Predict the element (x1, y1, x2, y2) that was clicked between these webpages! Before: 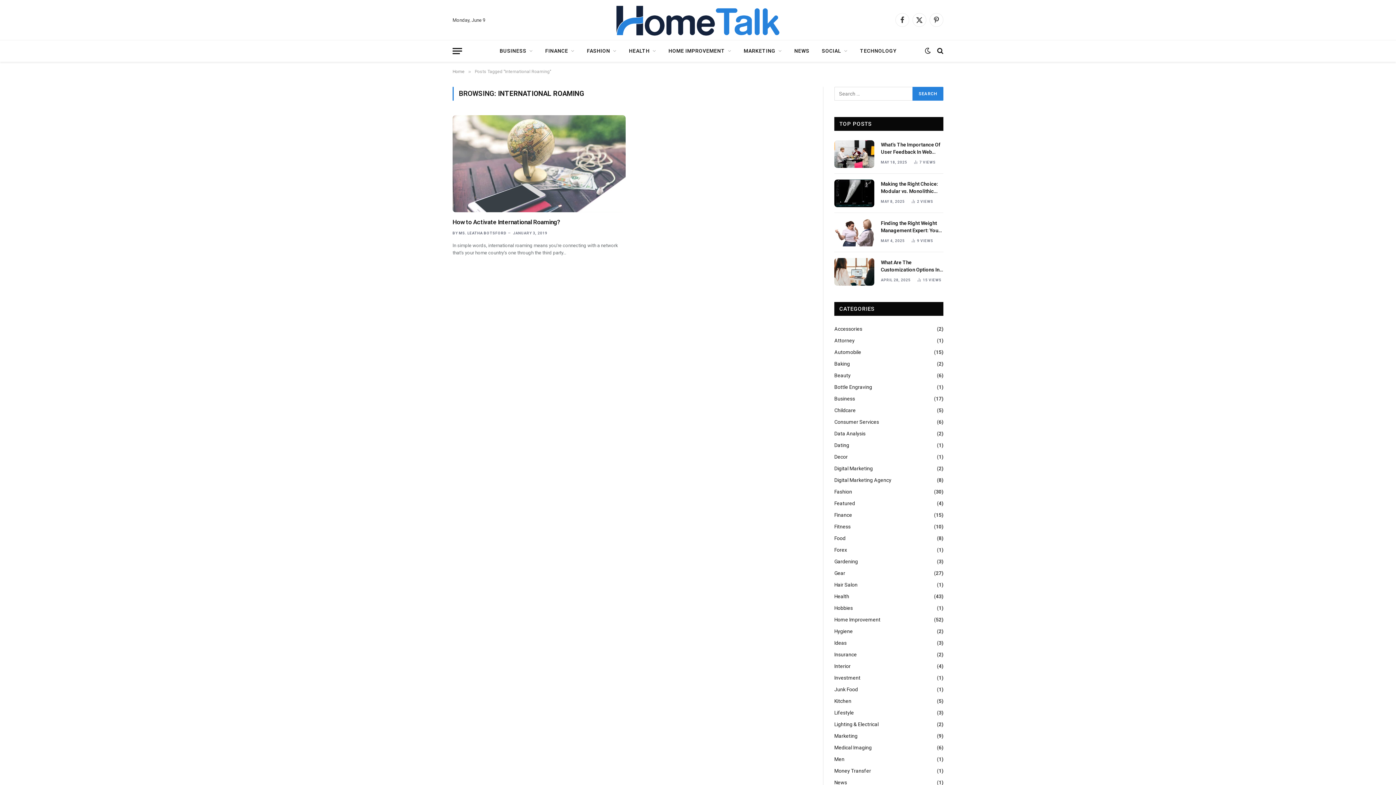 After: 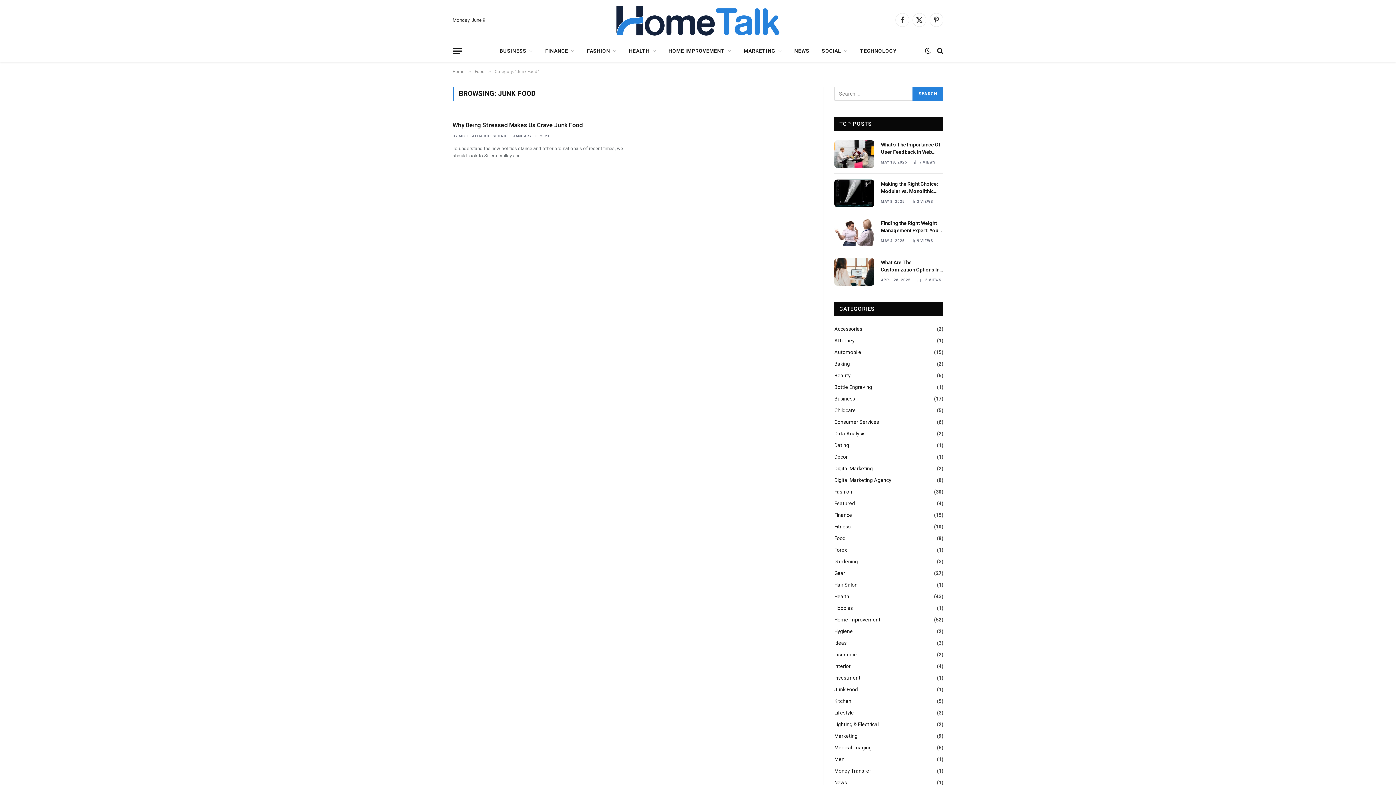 Action: label: Junk Food bbox: (834, 686, 858, 693)